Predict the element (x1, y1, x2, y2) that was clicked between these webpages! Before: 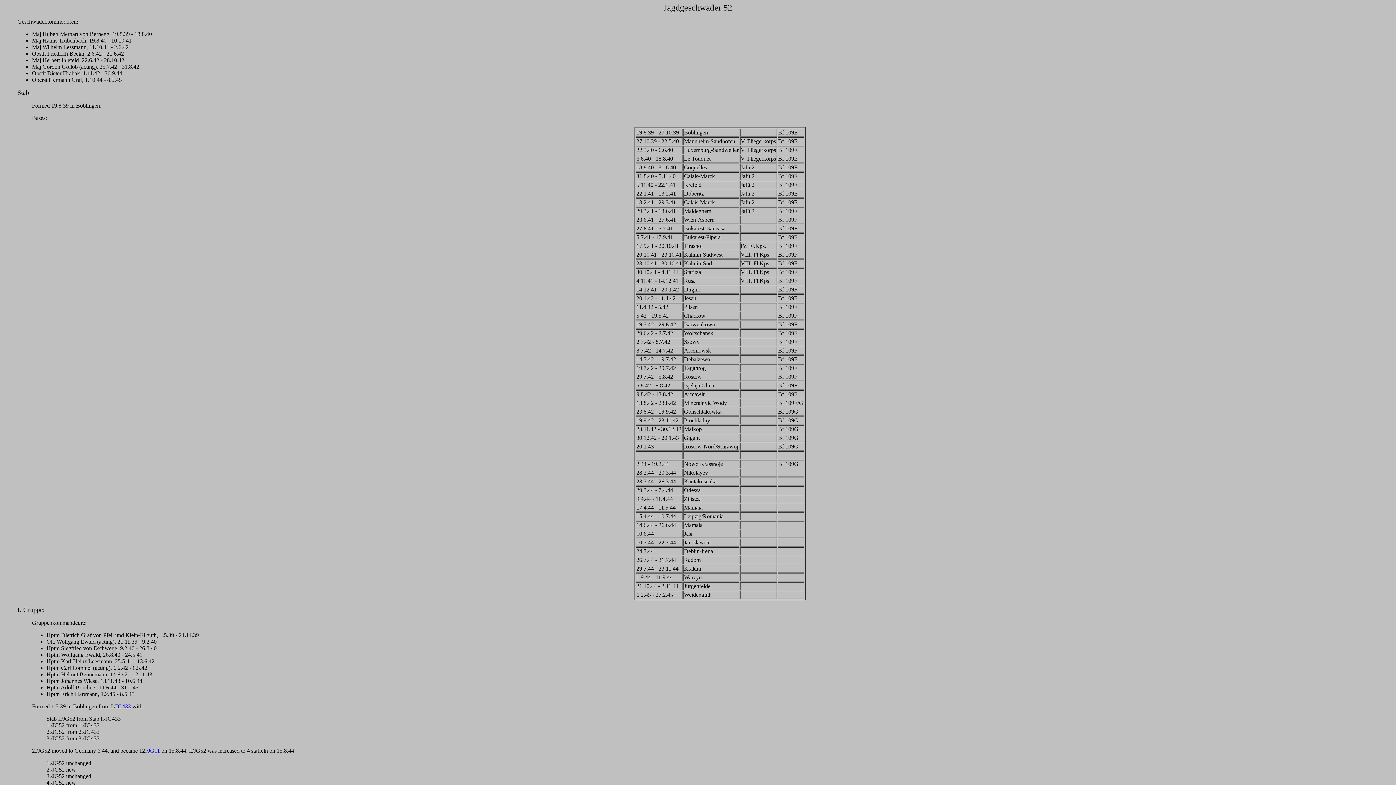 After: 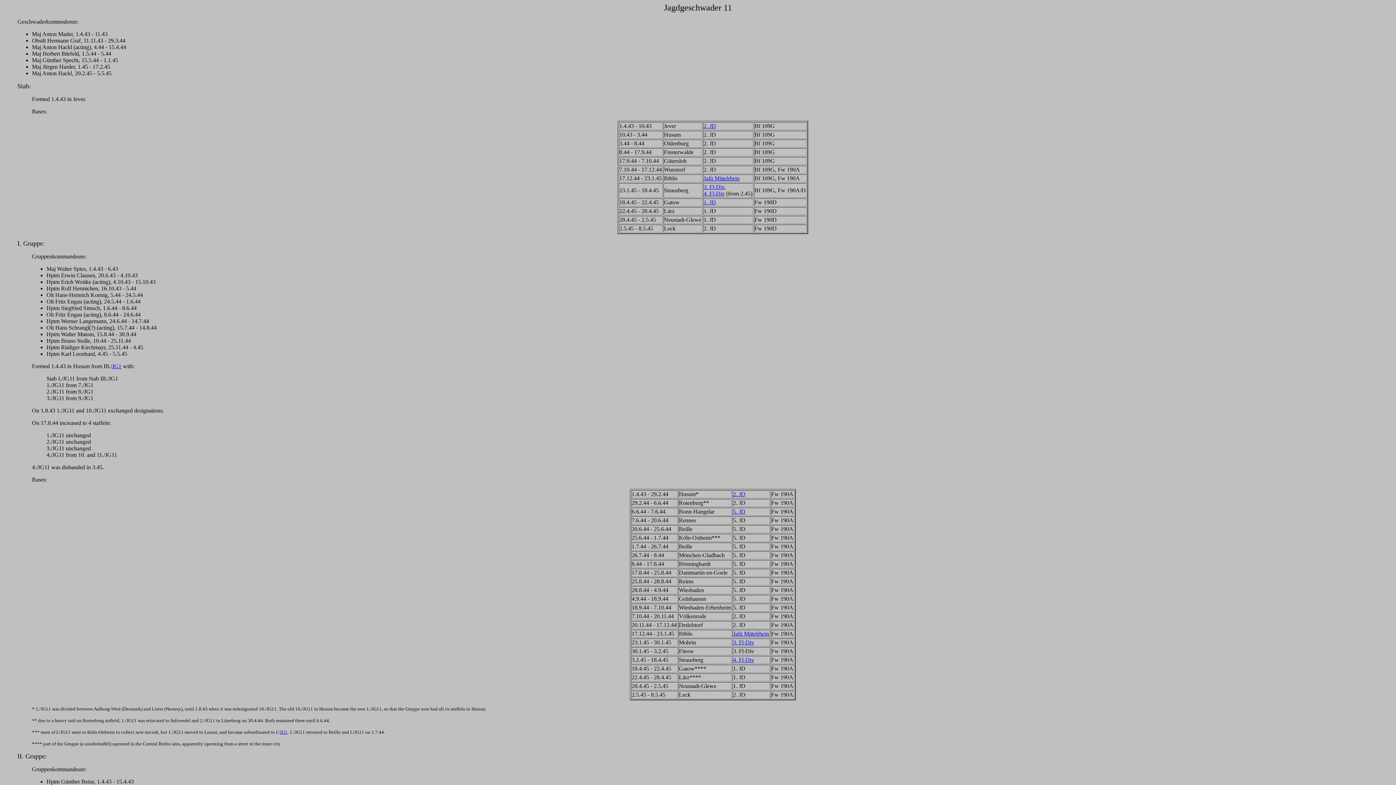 Action: label: JG11 bbox: (148, 748, 160, 754)